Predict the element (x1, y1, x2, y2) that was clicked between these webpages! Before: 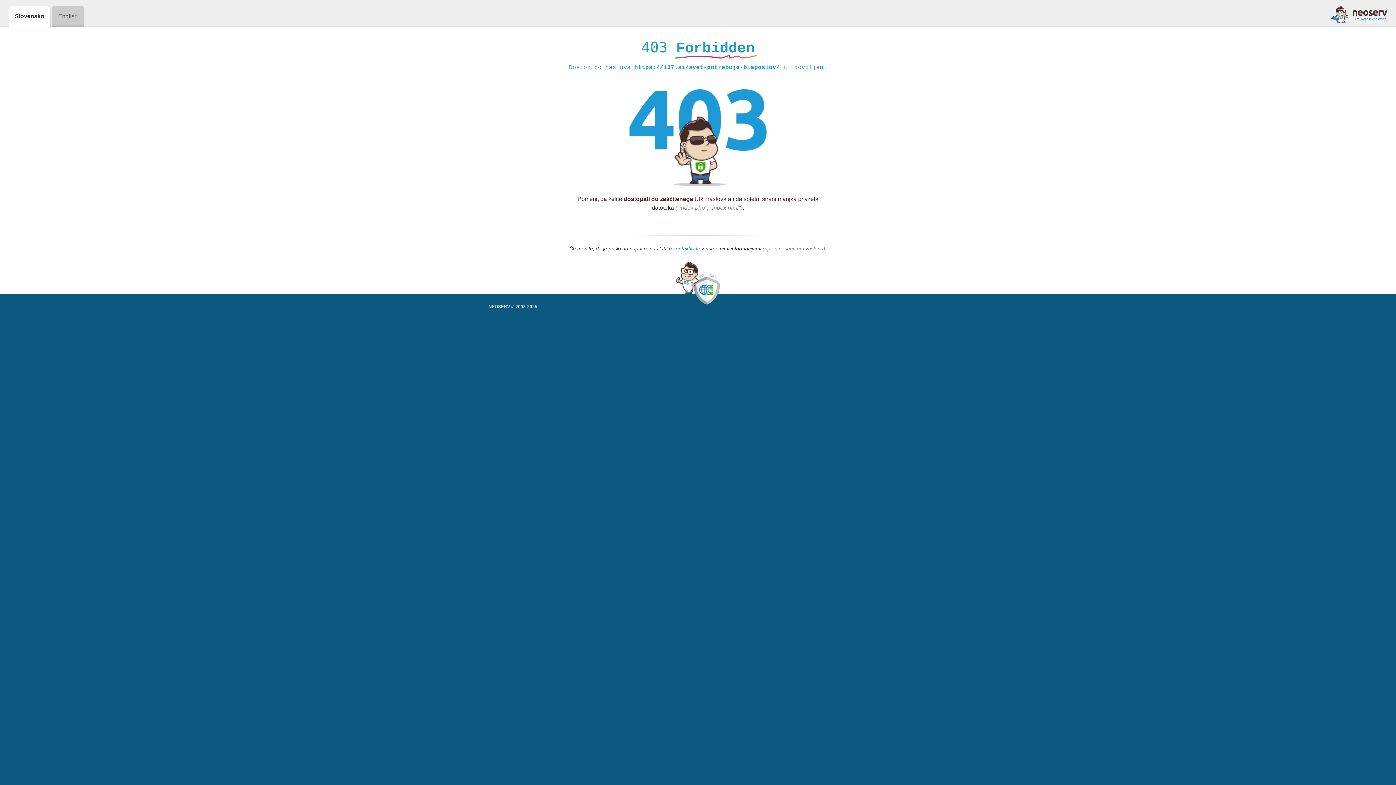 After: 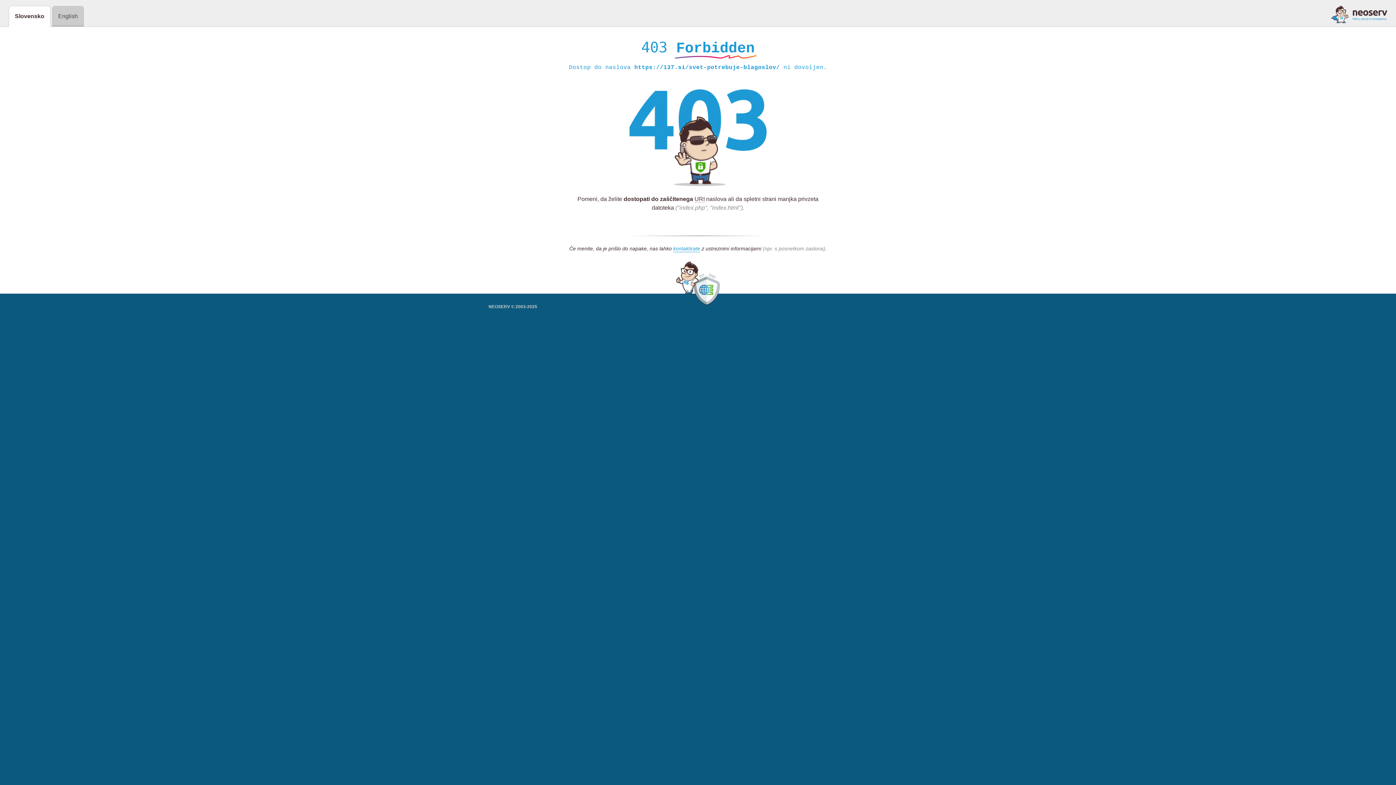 Action: bbox: (1331, 5, 1387, 23)